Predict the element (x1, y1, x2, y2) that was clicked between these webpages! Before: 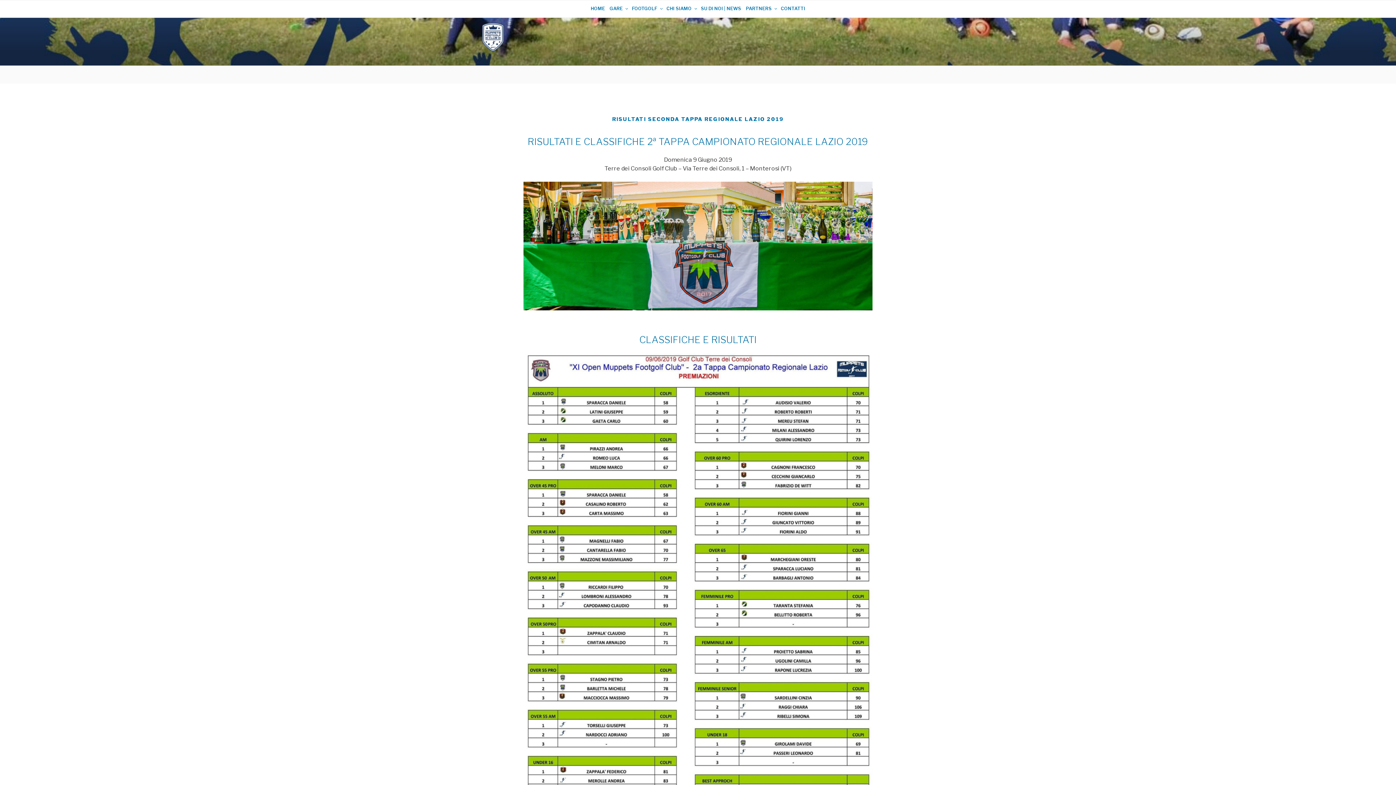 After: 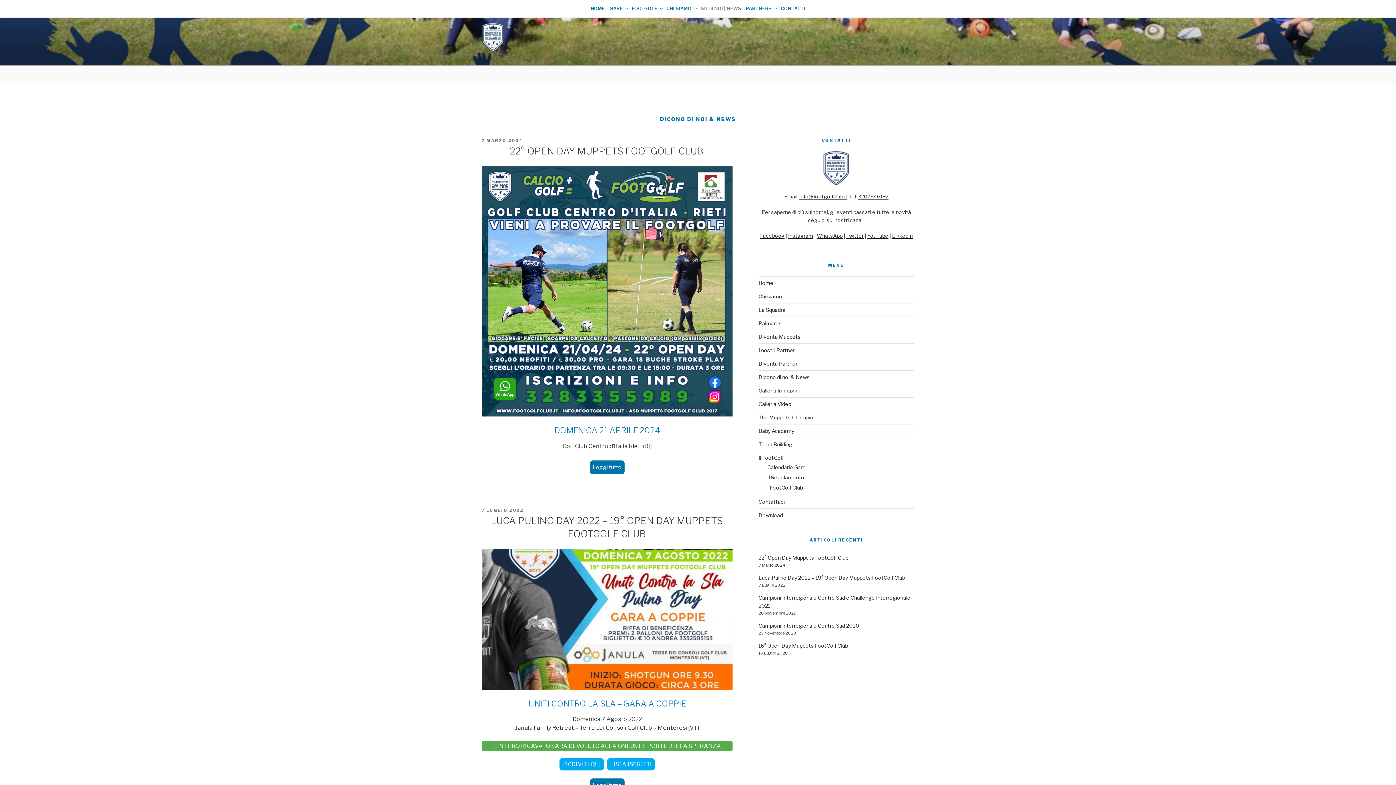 Action: label: SU DI NOI | NEWS bbox: (699, 3, 743, 13)